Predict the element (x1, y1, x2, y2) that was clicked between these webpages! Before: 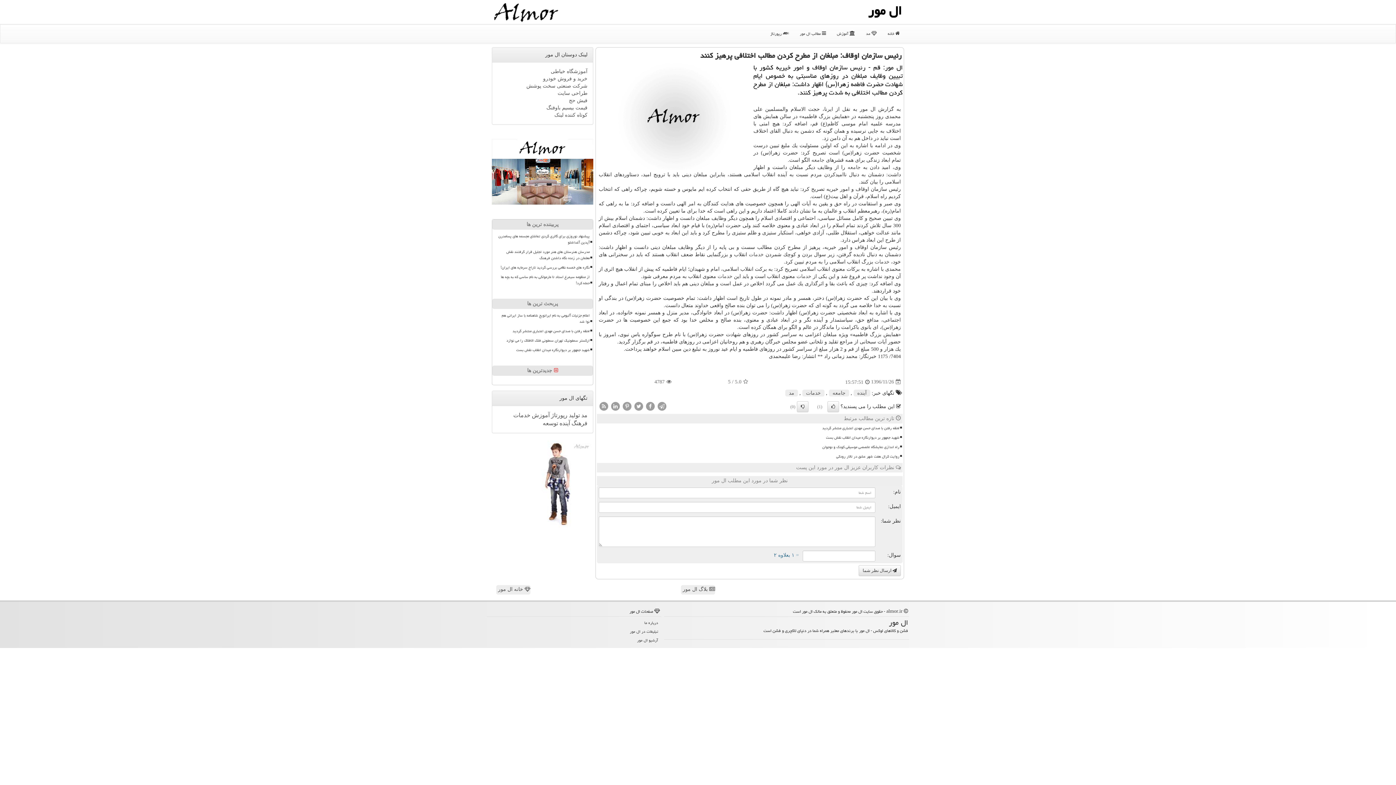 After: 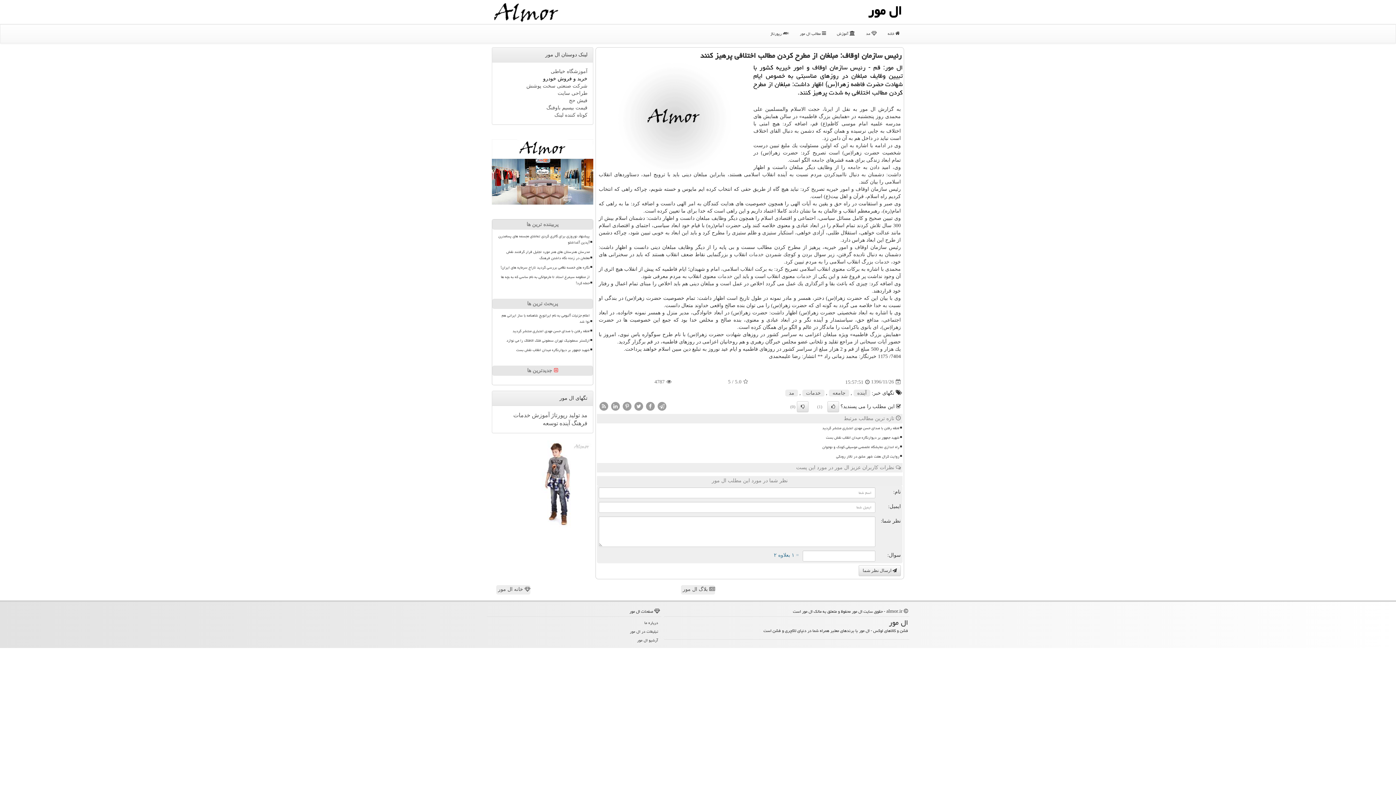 Action: bbox: (543, 76, 587, 81) label: خرید و فروش خودرو